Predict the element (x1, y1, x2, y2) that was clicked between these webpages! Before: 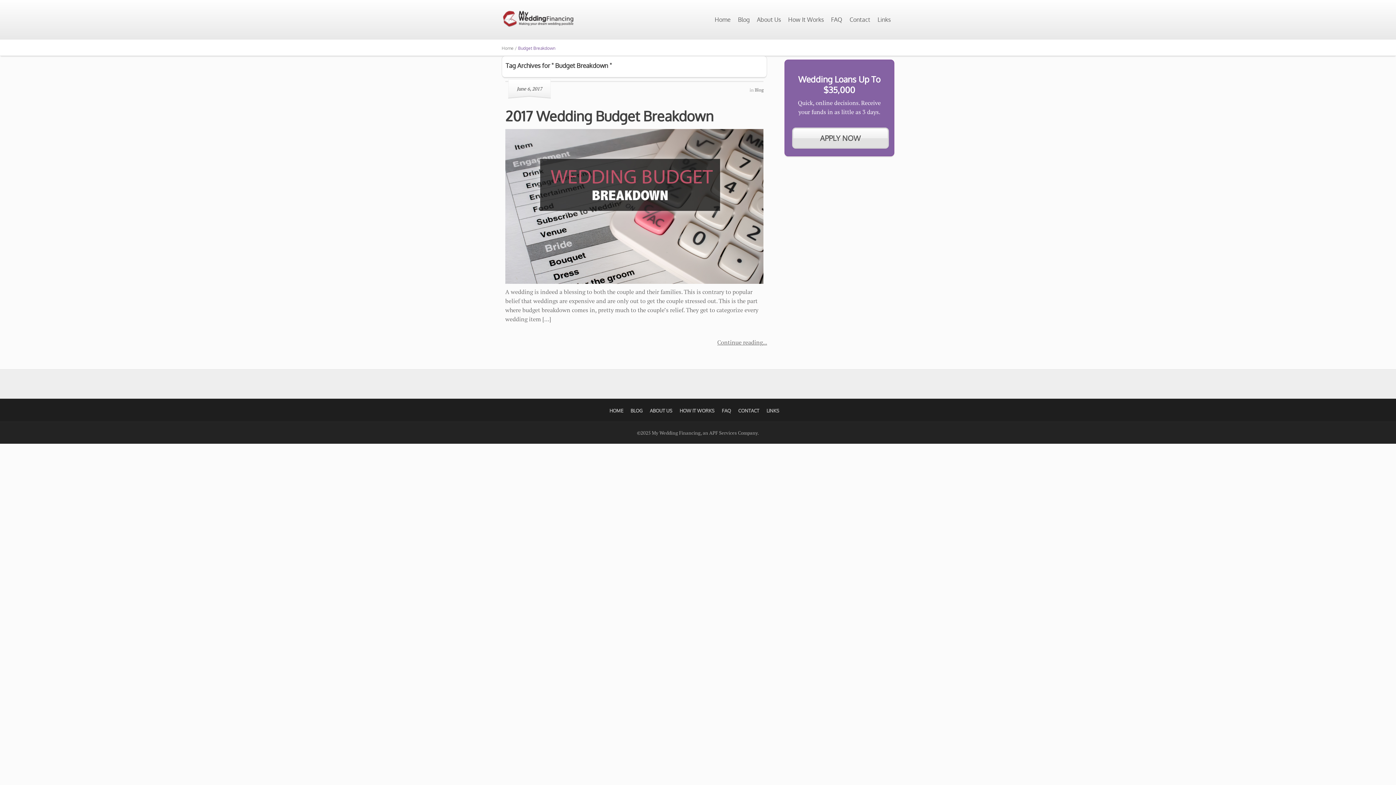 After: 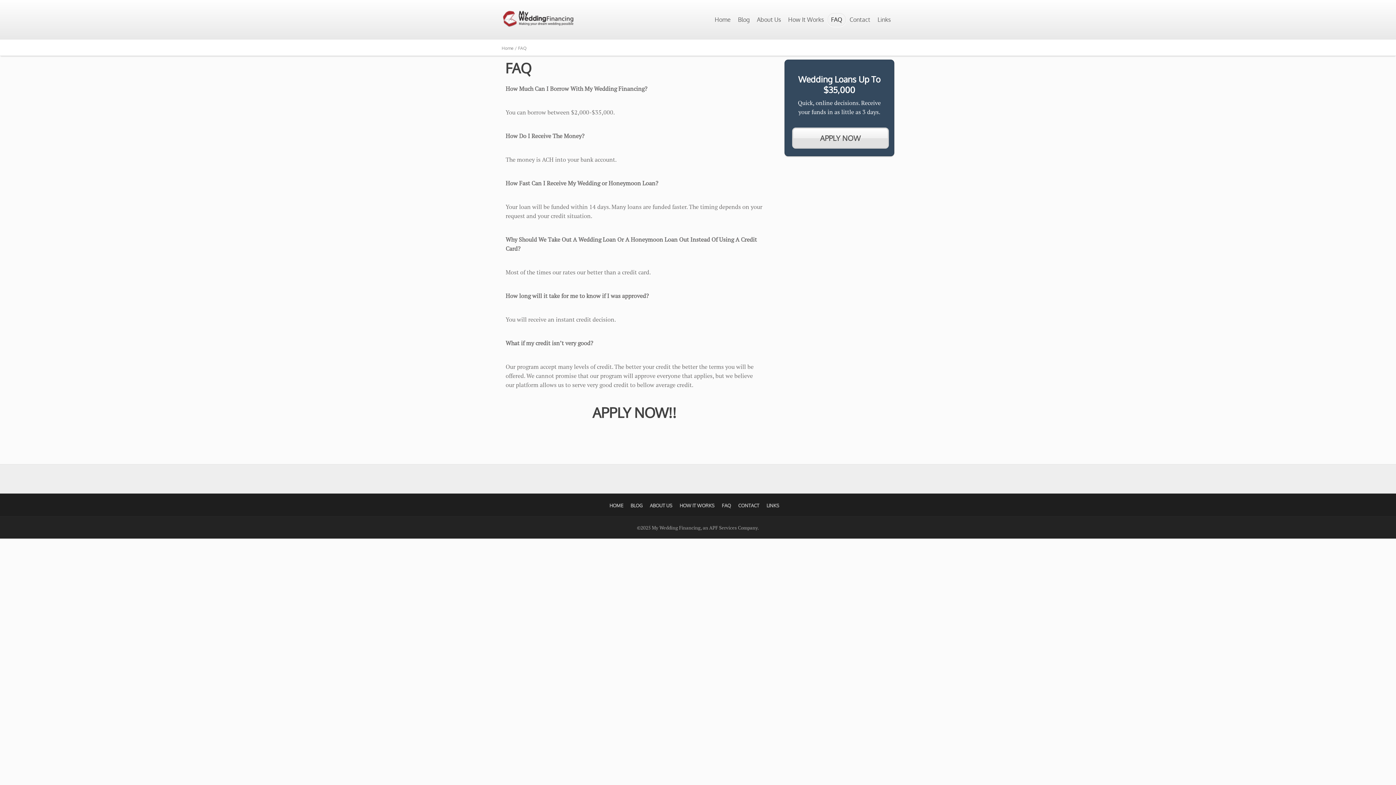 Action: bbox: (722, 407, 731, 413) label: FAQ